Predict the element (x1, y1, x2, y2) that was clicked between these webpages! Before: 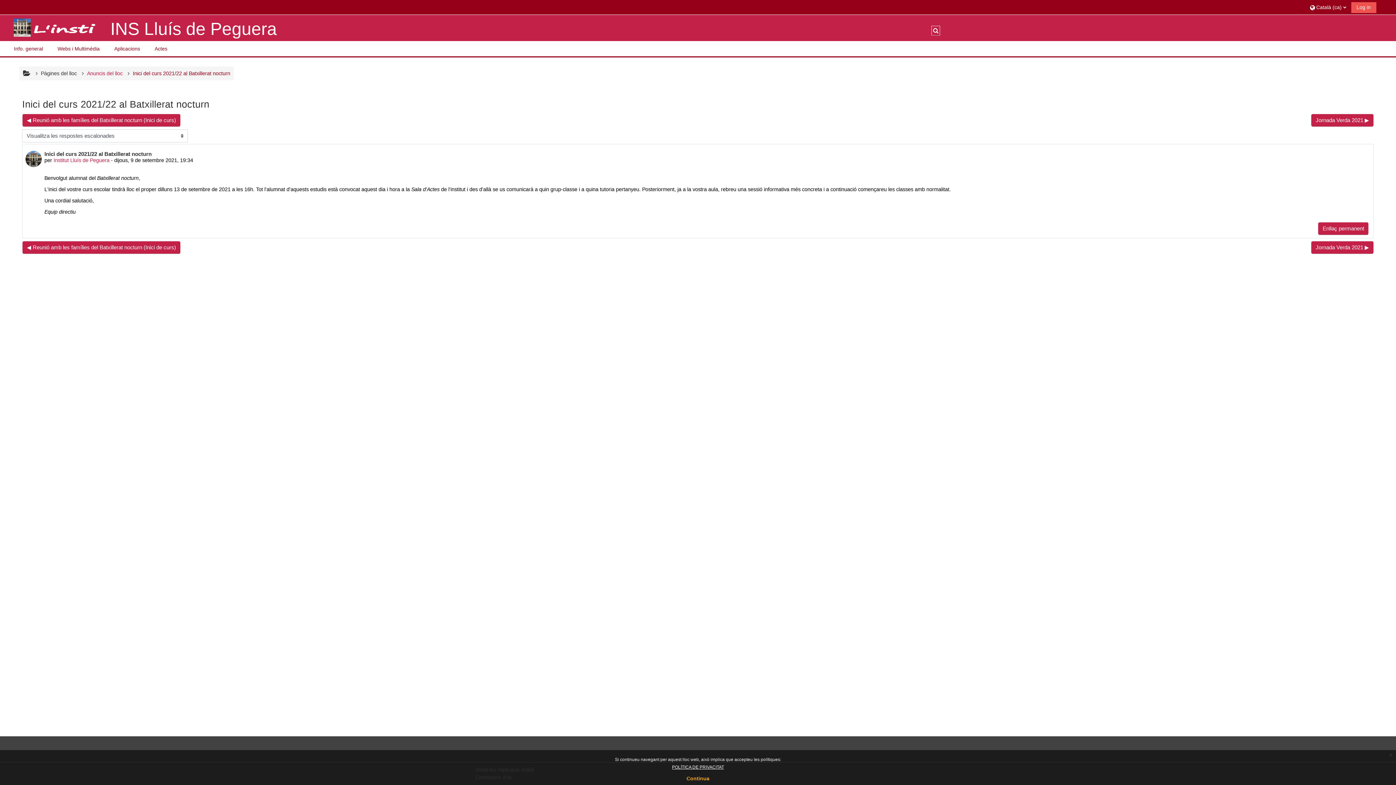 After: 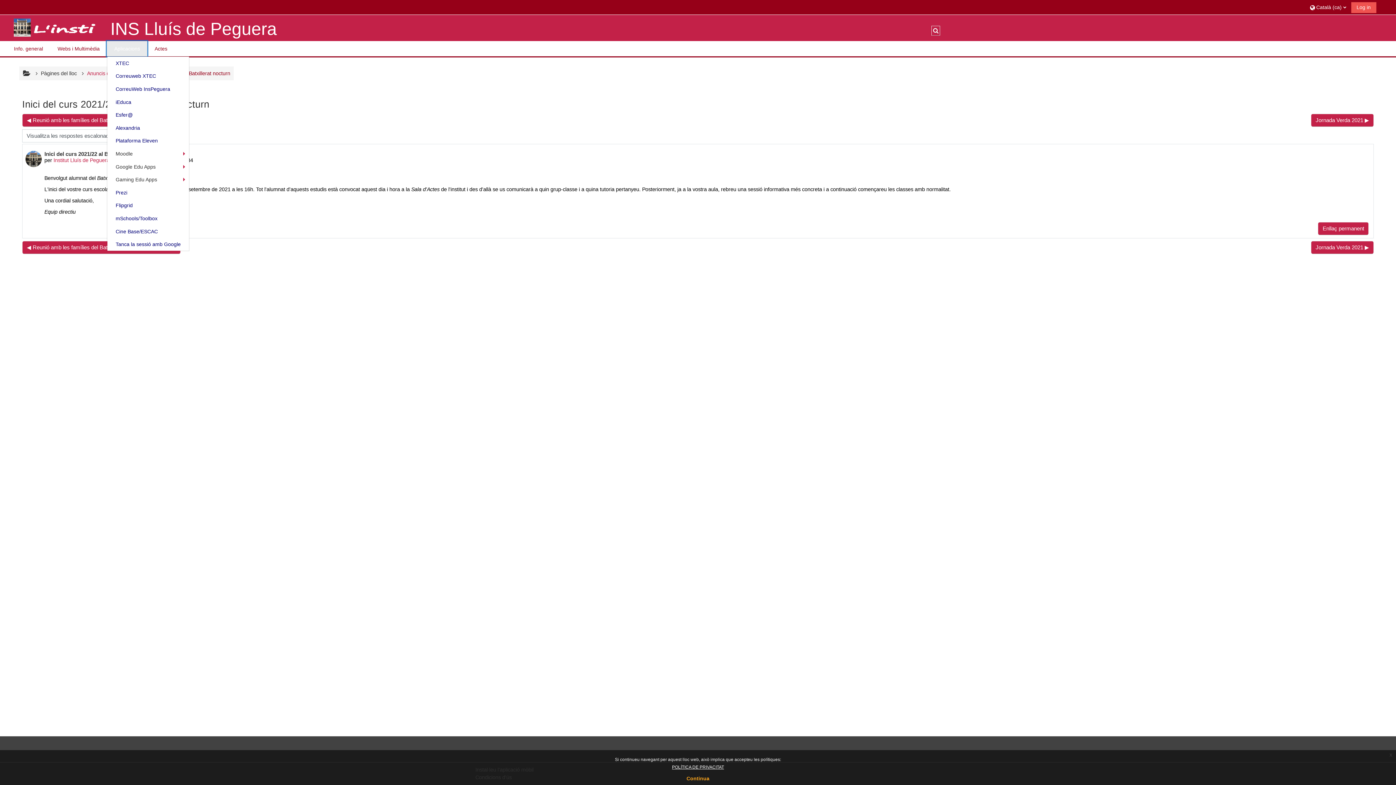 Action: label: Aplicacions bbox: (107, 41, 147, 56)